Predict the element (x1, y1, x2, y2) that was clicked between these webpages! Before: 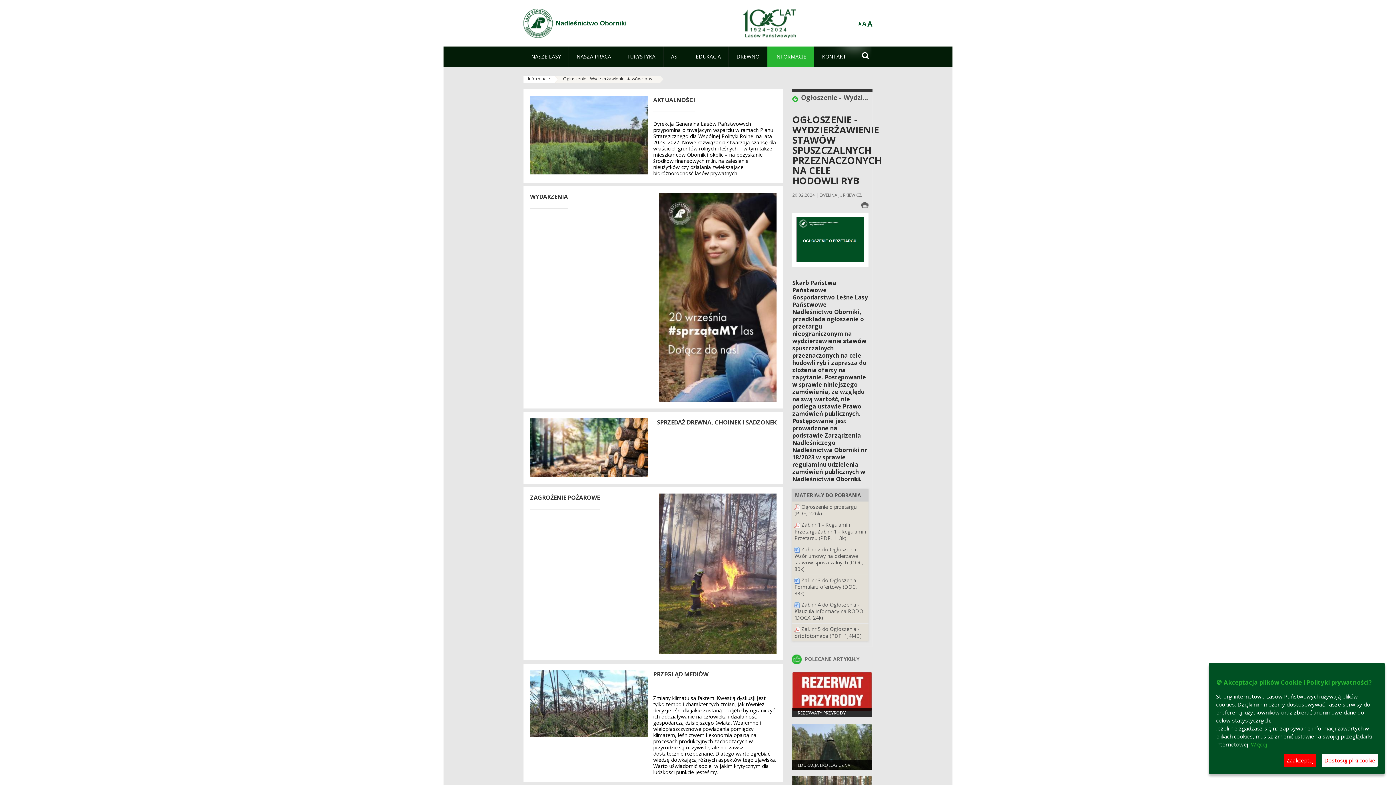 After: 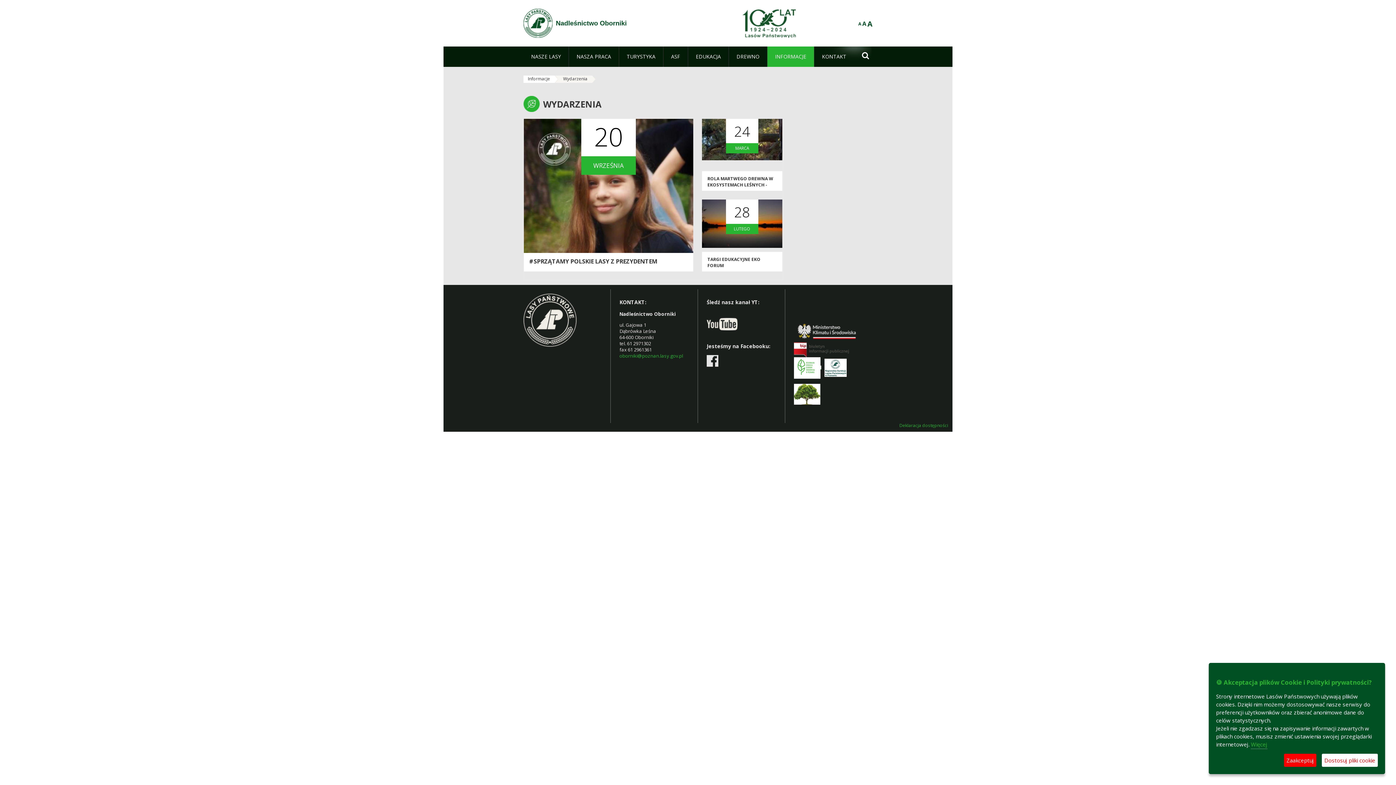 Action: label: WYDARZENIA bbox: (530, 194, 568, 200)